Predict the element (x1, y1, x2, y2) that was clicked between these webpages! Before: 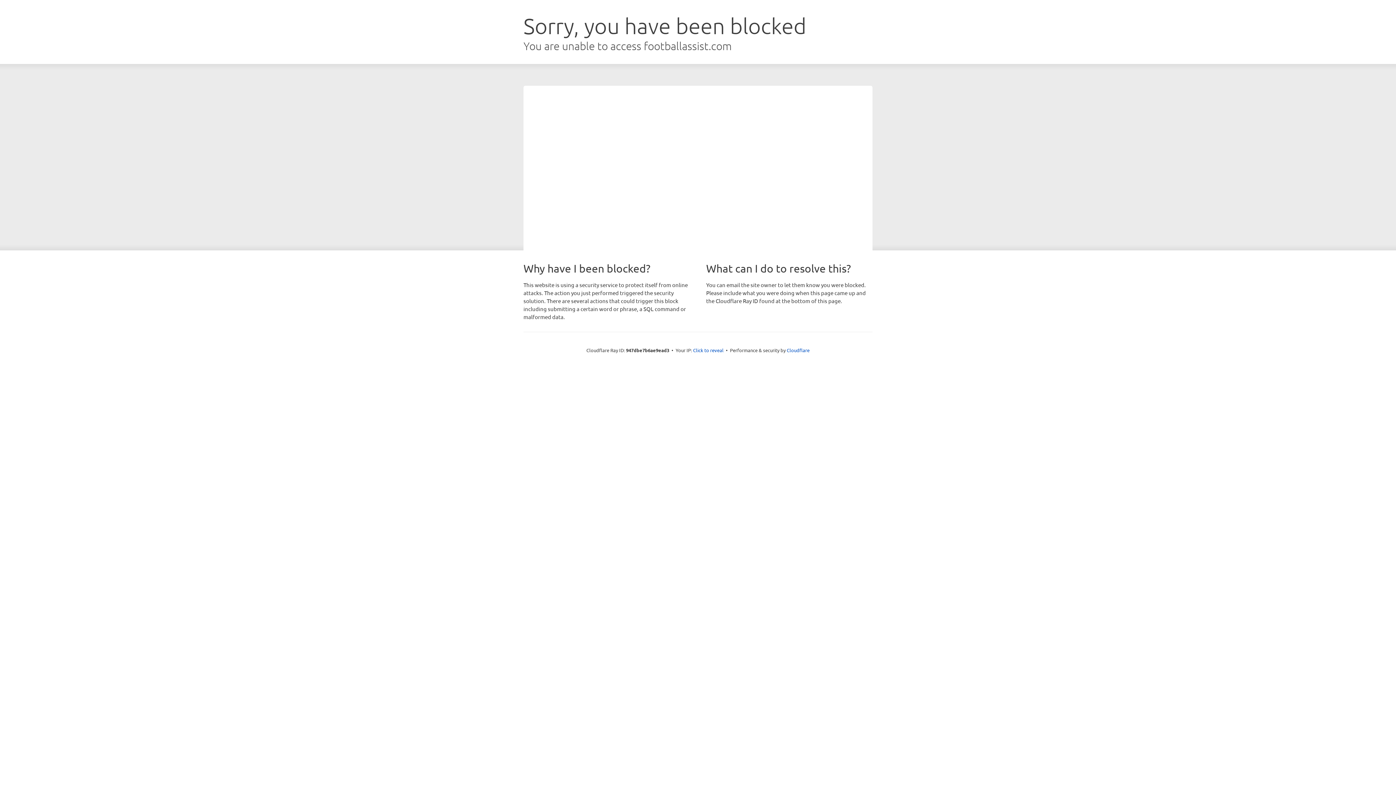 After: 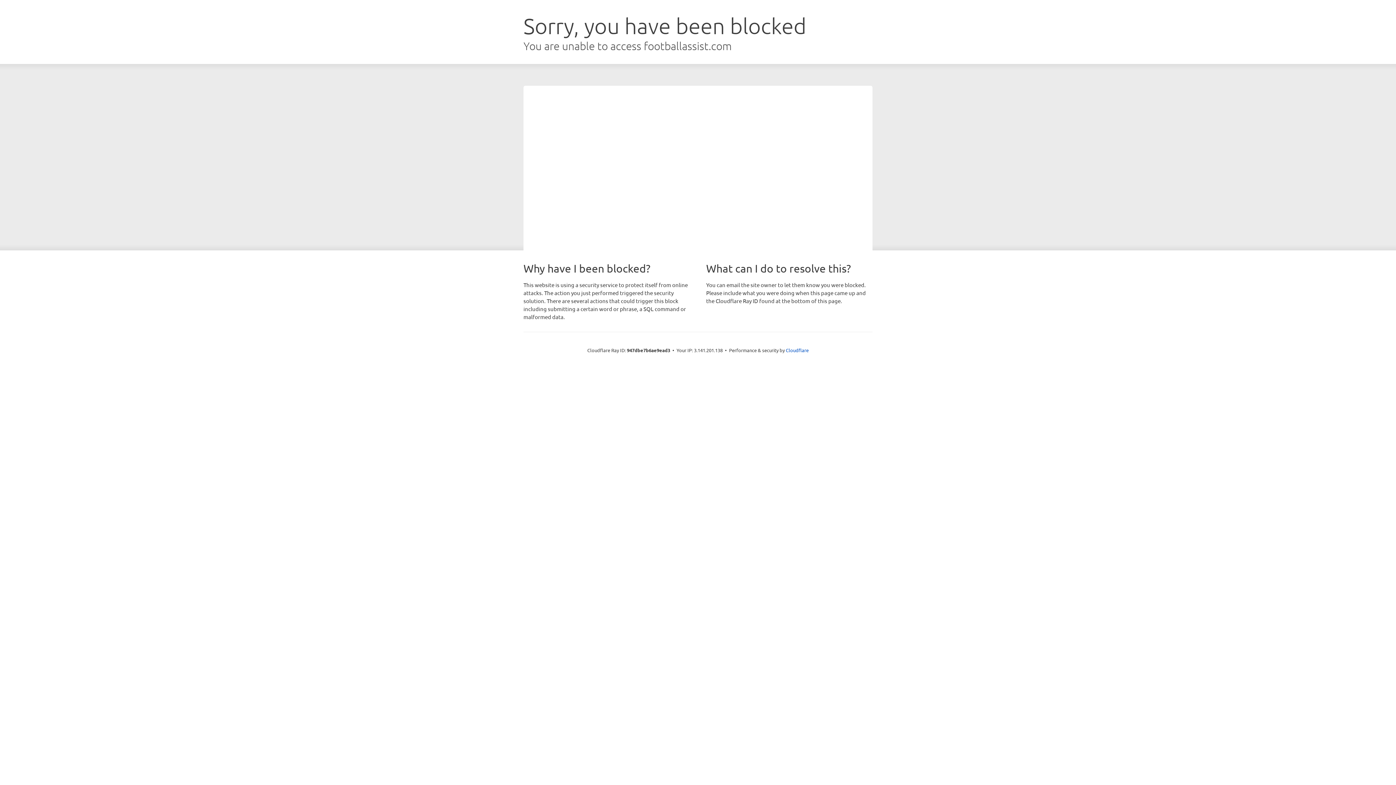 Action: bbox: (693, 346, 723, 353) label: Click to reveal